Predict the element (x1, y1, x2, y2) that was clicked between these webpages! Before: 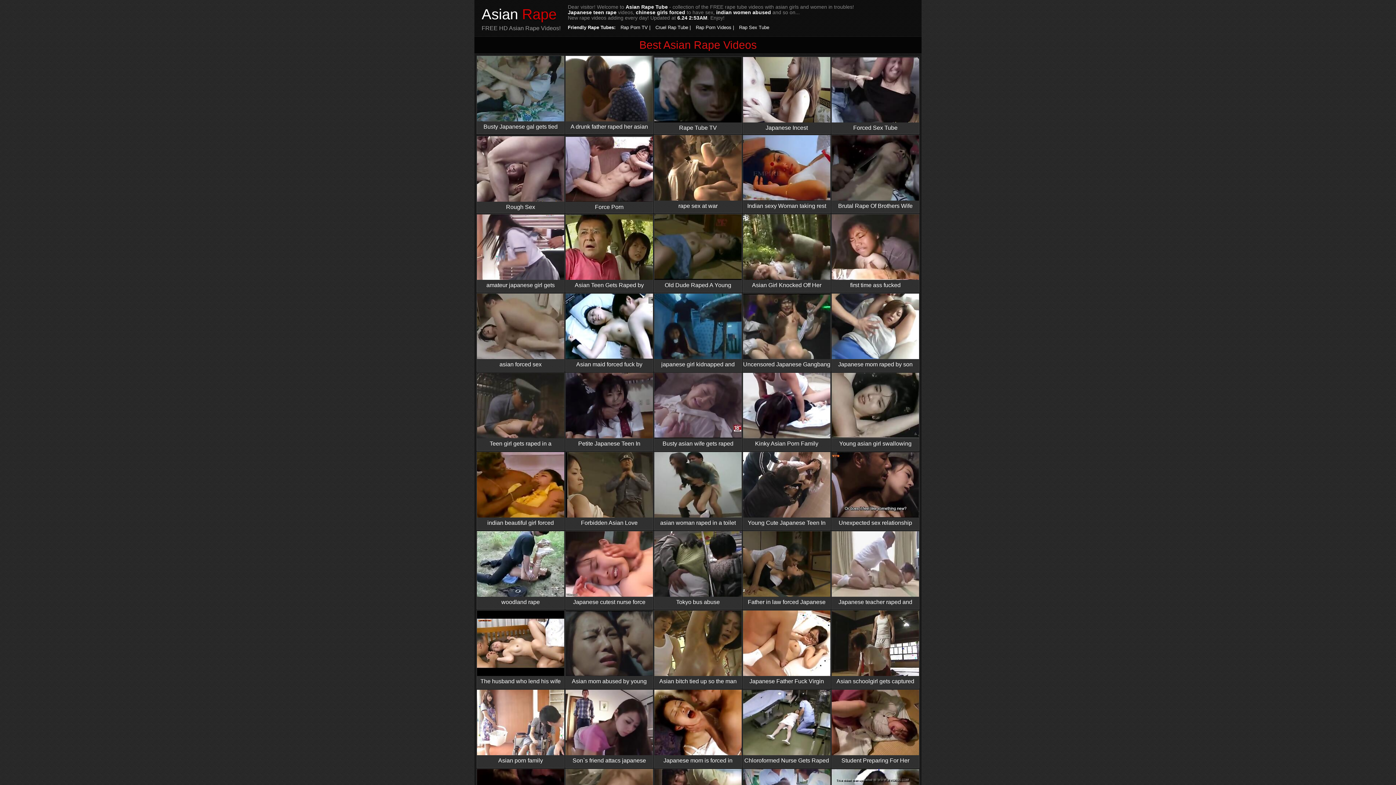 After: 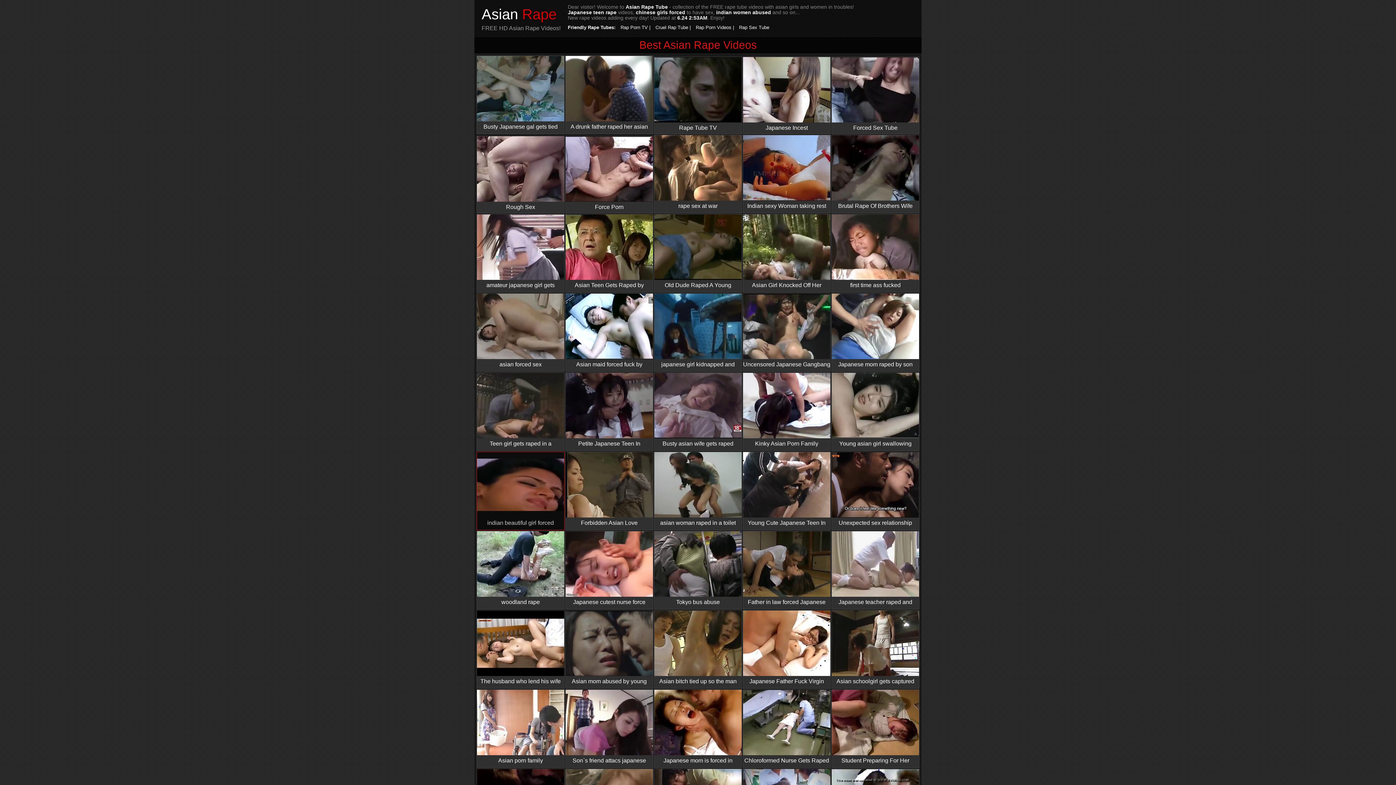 Action: label: 
indian beautiful girl forced bbox: (477, 452, 564, 527)